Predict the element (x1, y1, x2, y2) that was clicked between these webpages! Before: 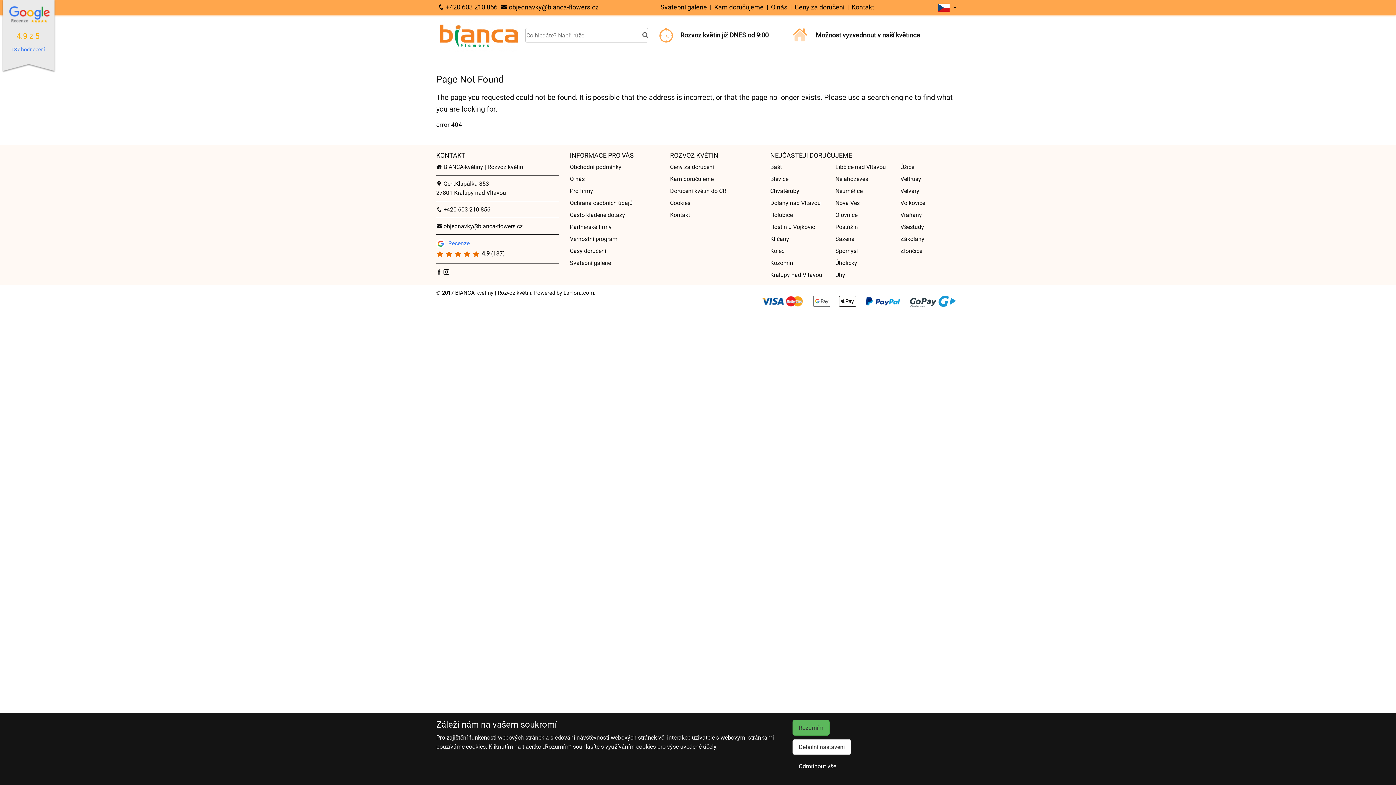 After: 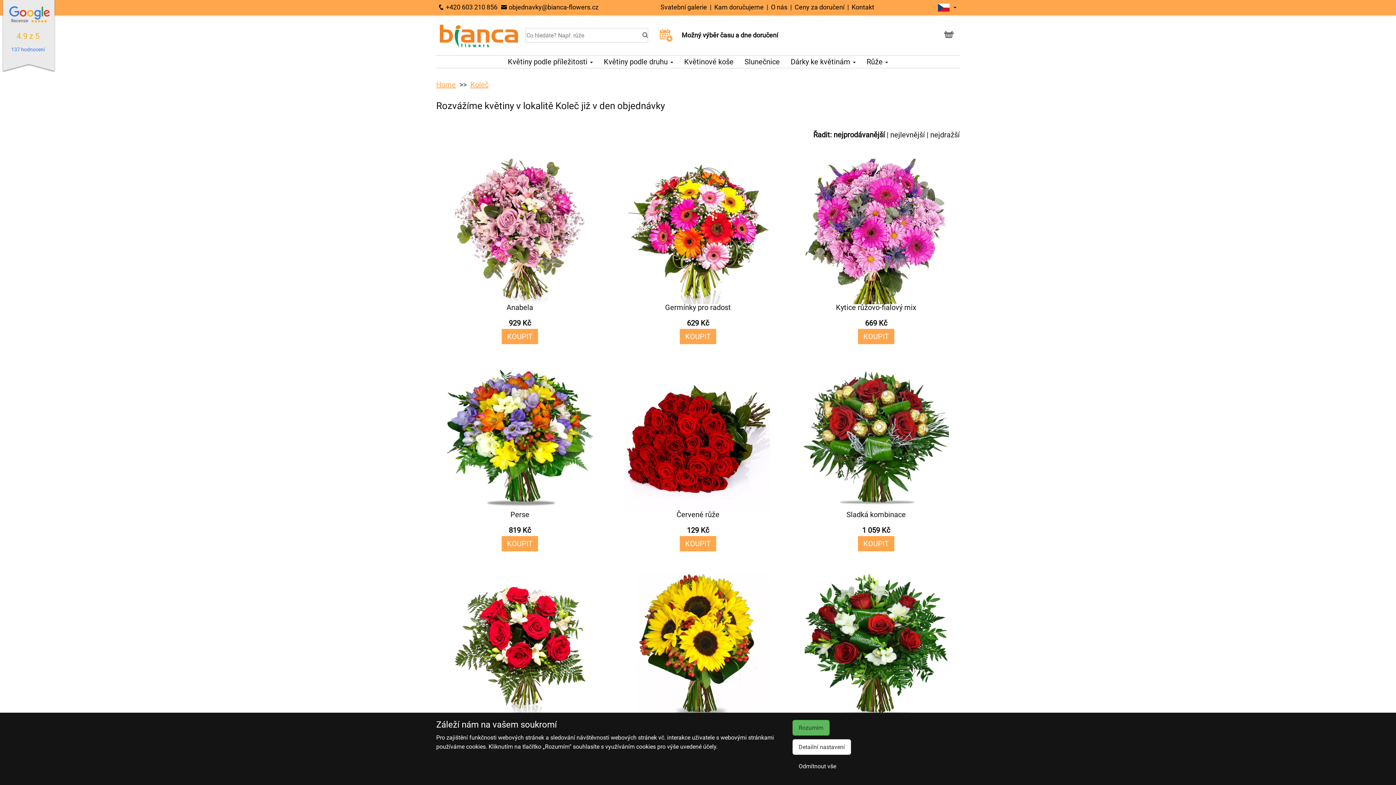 Action: bbox: (770, 247, 784, 254) label: Koleč